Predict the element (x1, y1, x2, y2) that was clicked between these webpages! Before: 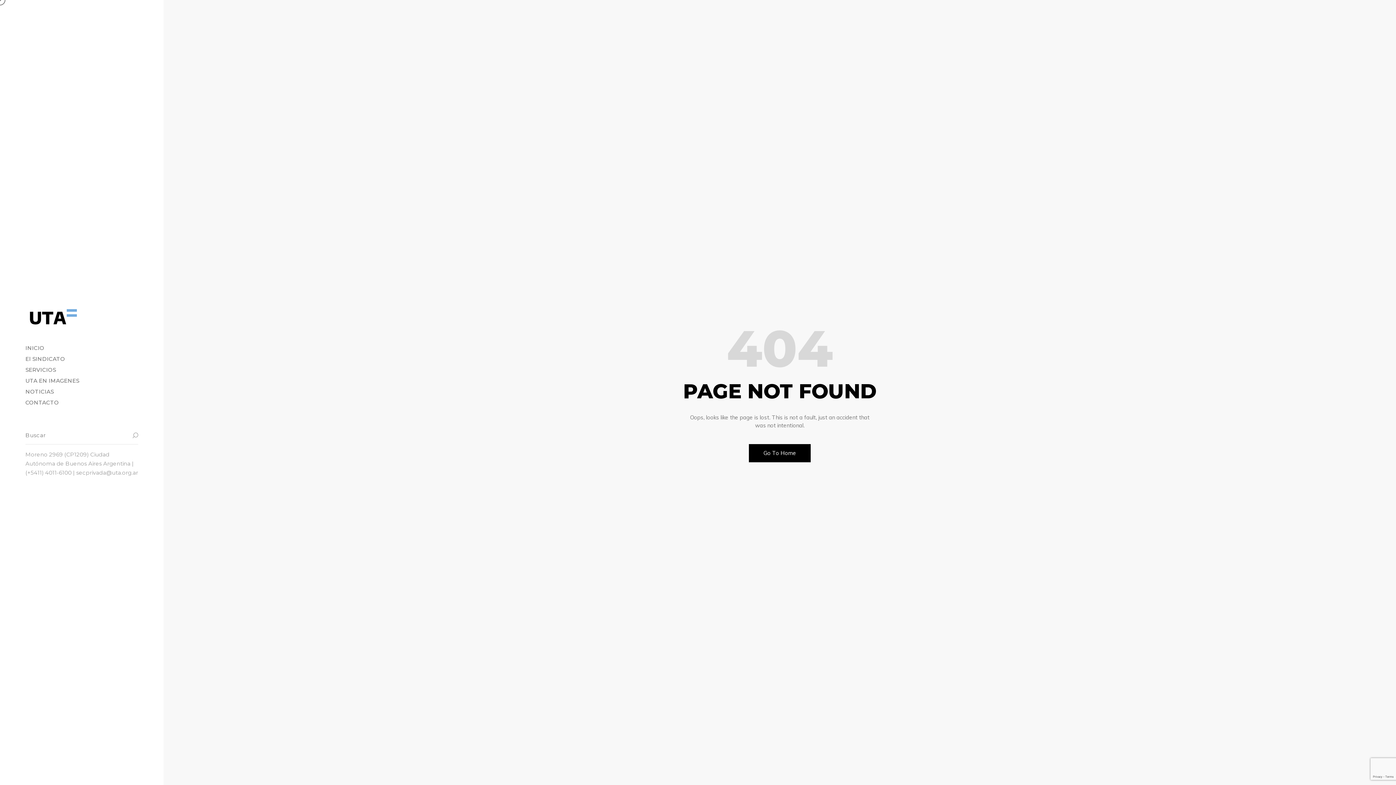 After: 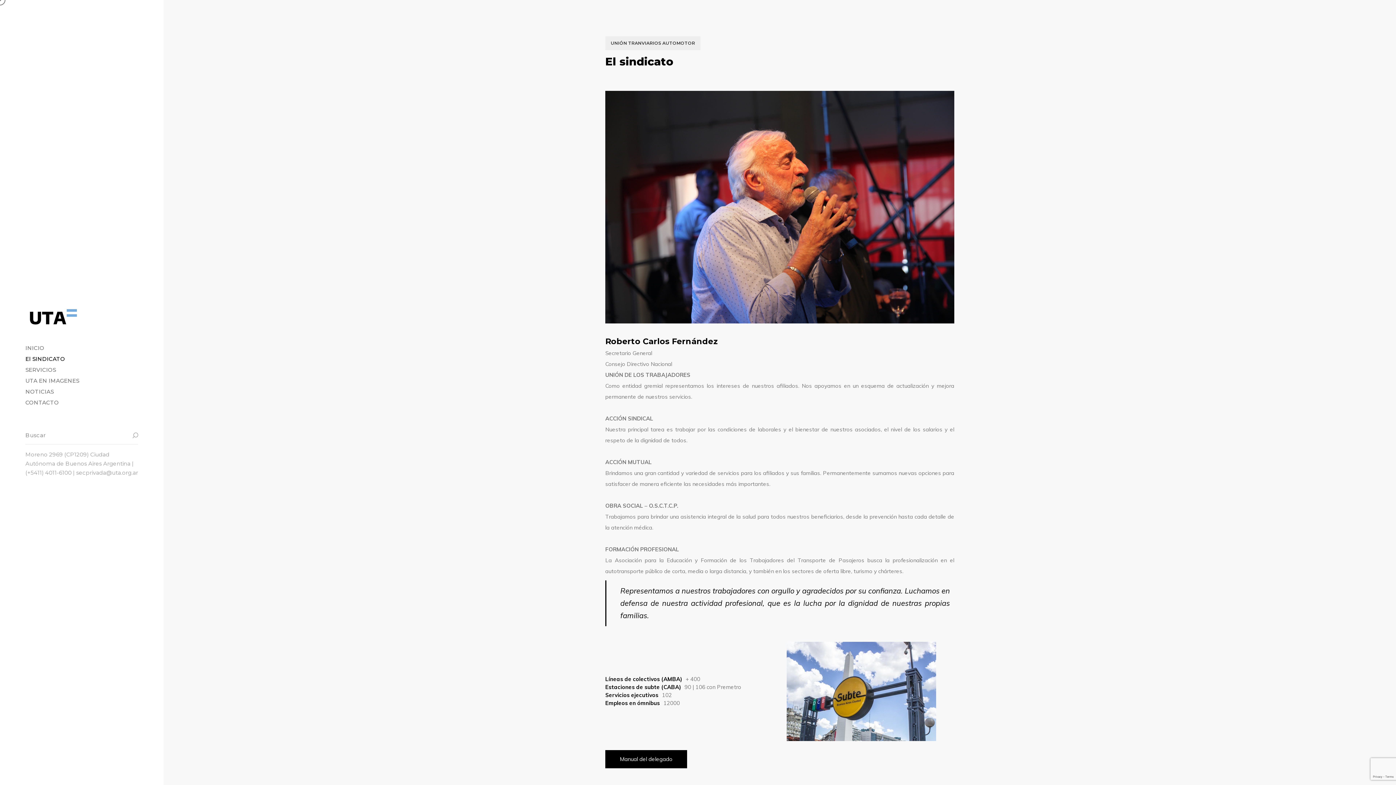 Action: bbox: (25, 353, 138, 364) label: El SINDICATO